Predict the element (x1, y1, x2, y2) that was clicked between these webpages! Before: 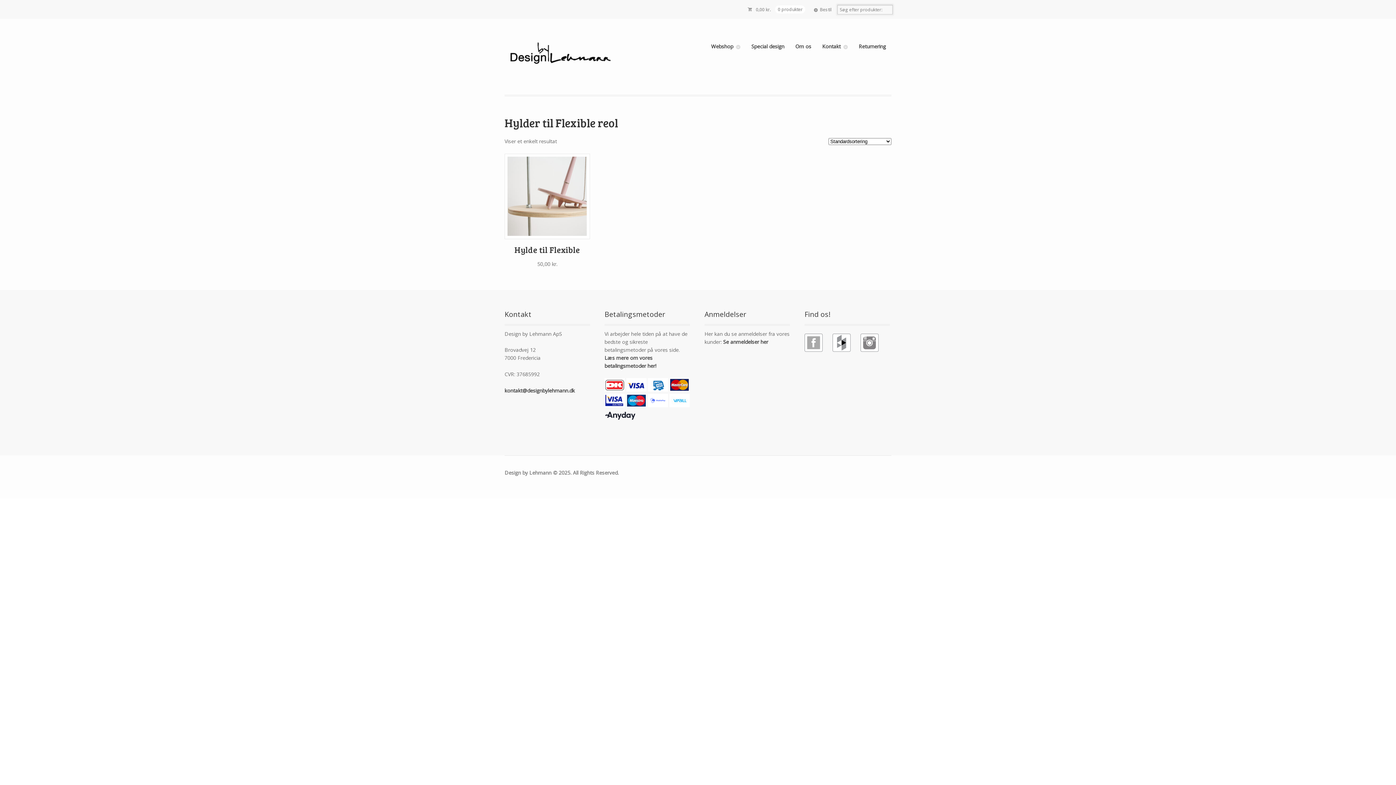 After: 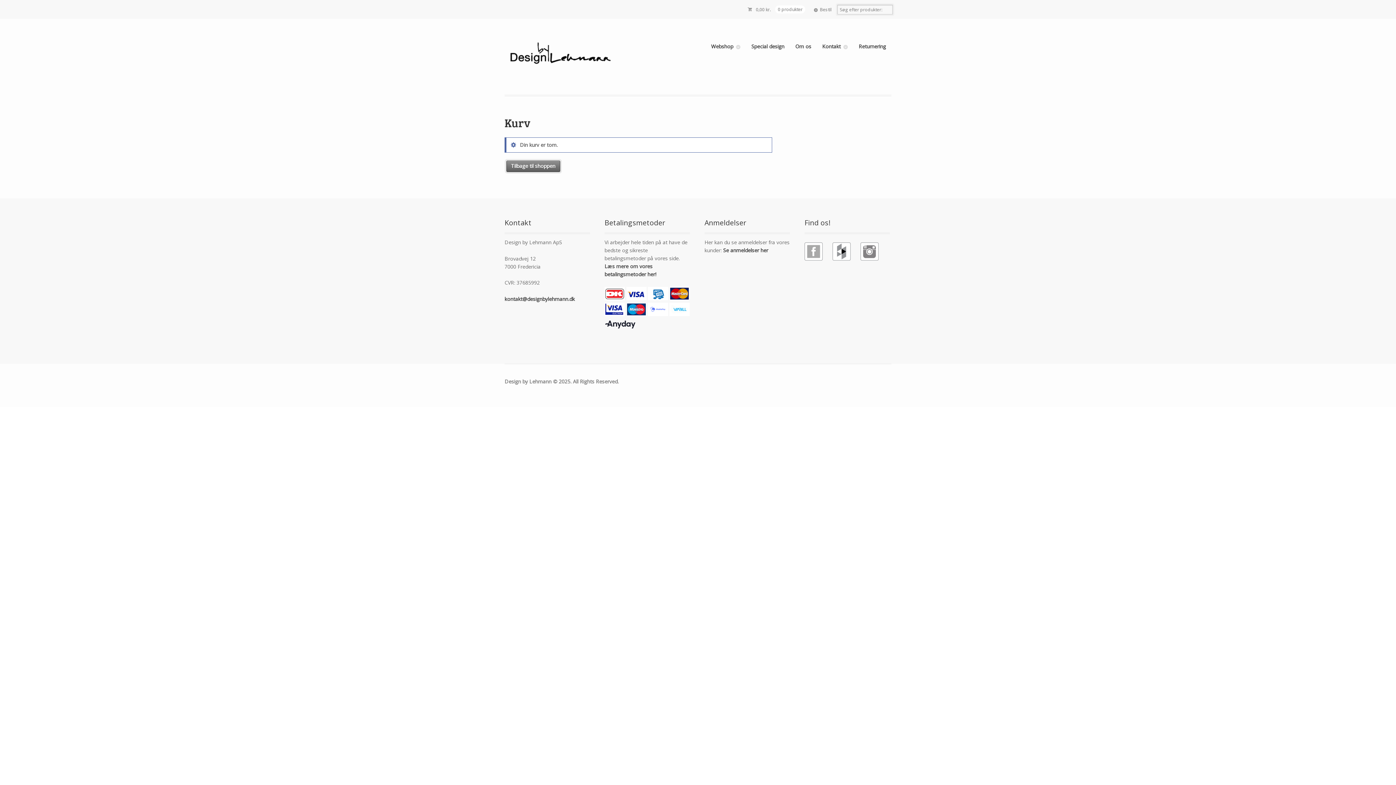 Action: bbox: (743, 0, 809, 19) label:  0,00 kr.0 produkter